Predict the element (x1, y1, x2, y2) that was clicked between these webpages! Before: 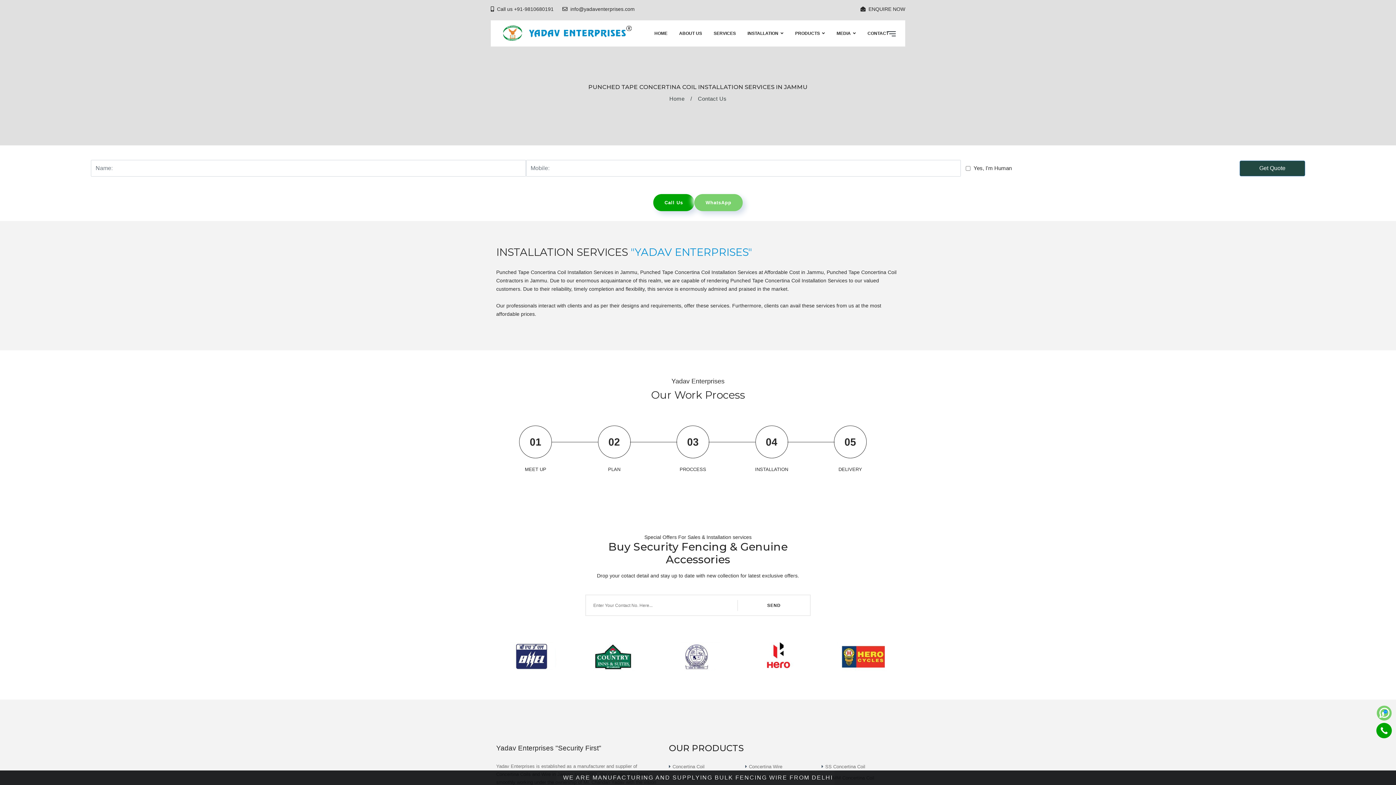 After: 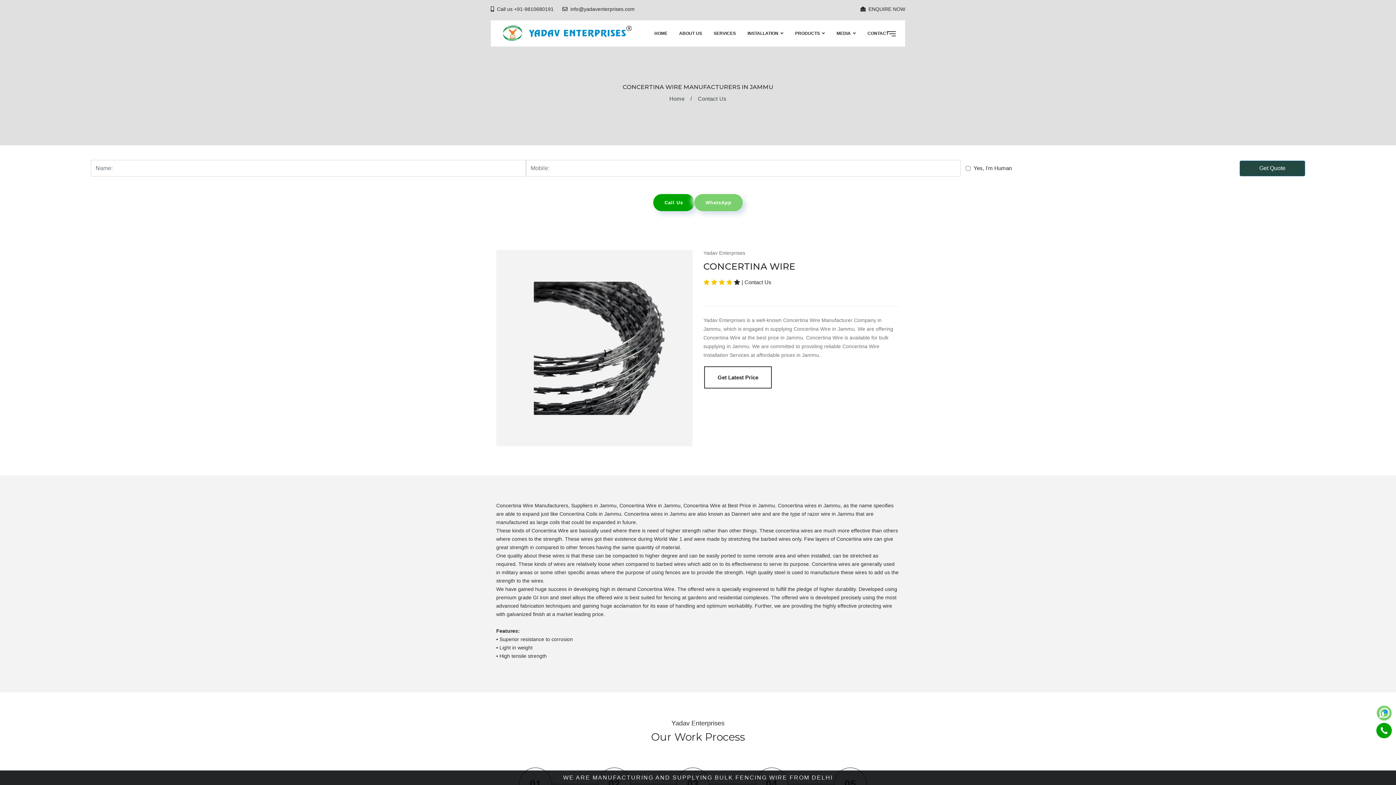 Action: label: Concertina Wire bbox: (745, 763, 782, 770)